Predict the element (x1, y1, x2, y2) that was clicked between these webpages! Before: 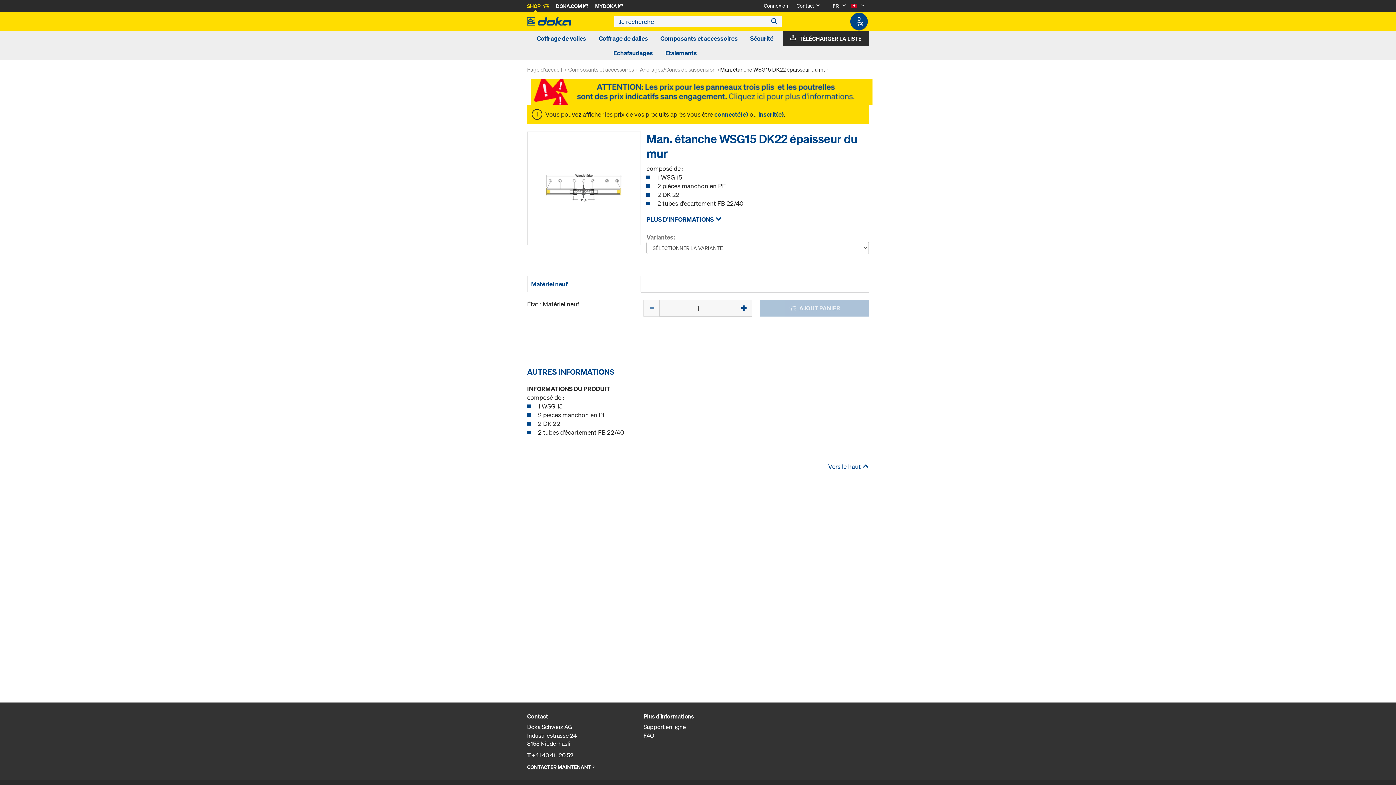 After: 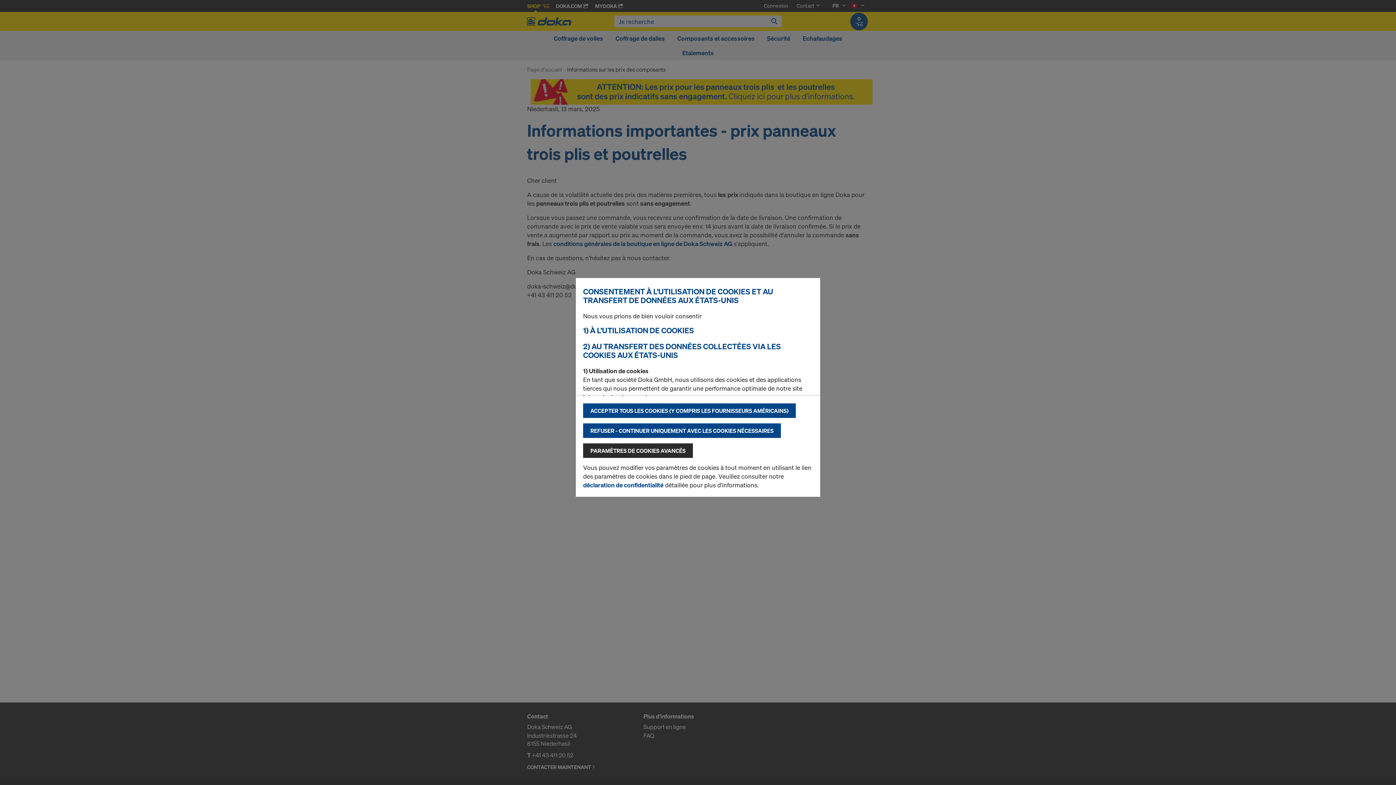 Action: bbox: (530, 79, 872, 104)